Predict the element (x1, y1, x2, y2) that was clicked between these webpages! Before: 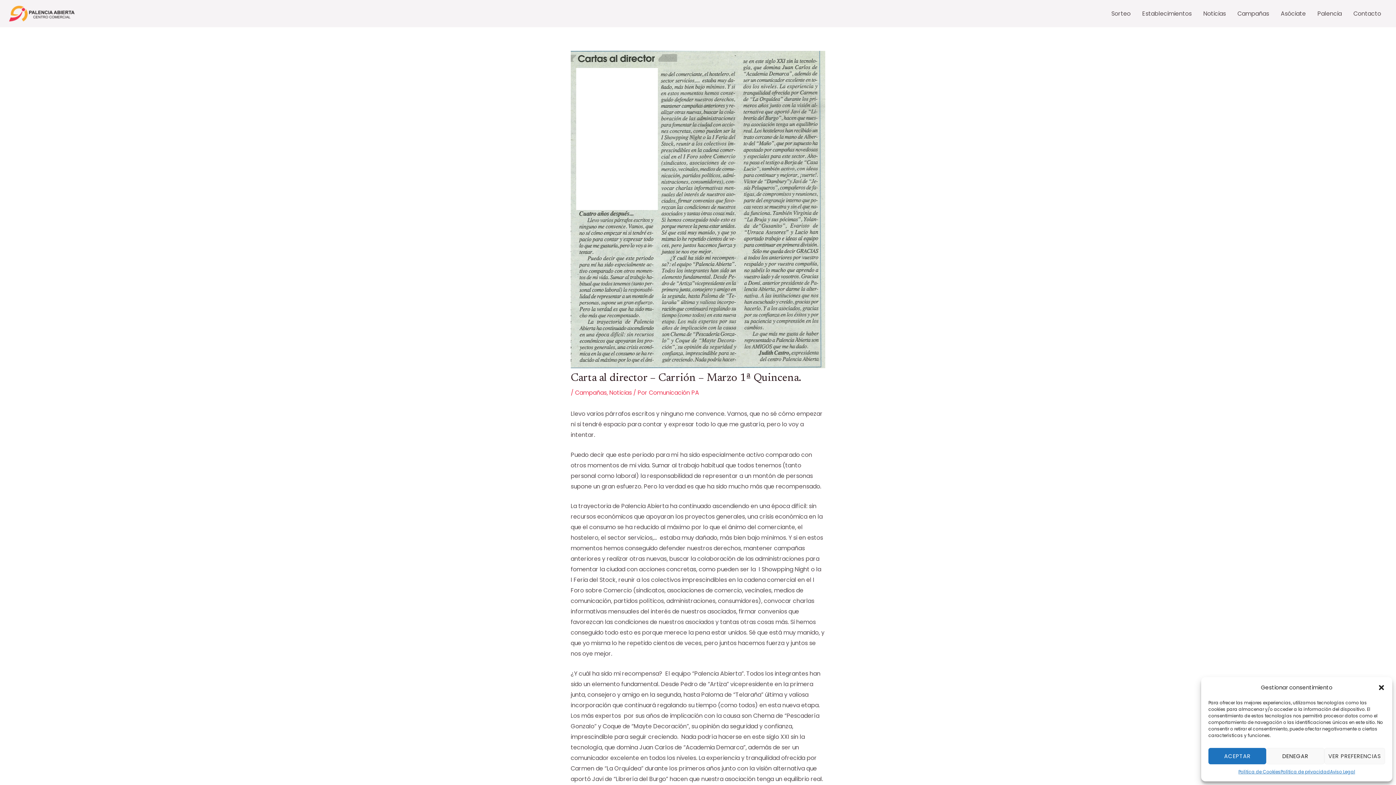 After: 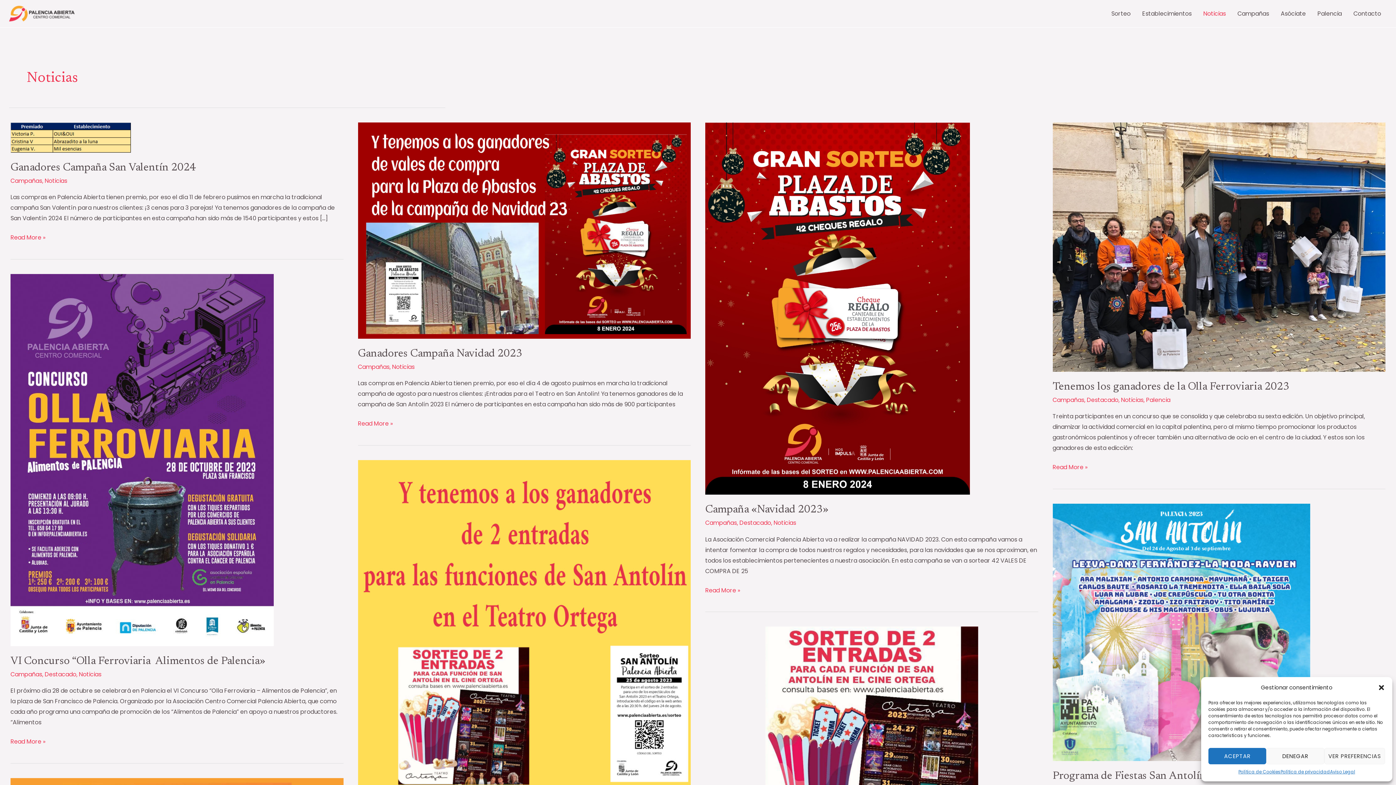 Action: bbox: (1197, 0, 1232, 26) label: Noticias